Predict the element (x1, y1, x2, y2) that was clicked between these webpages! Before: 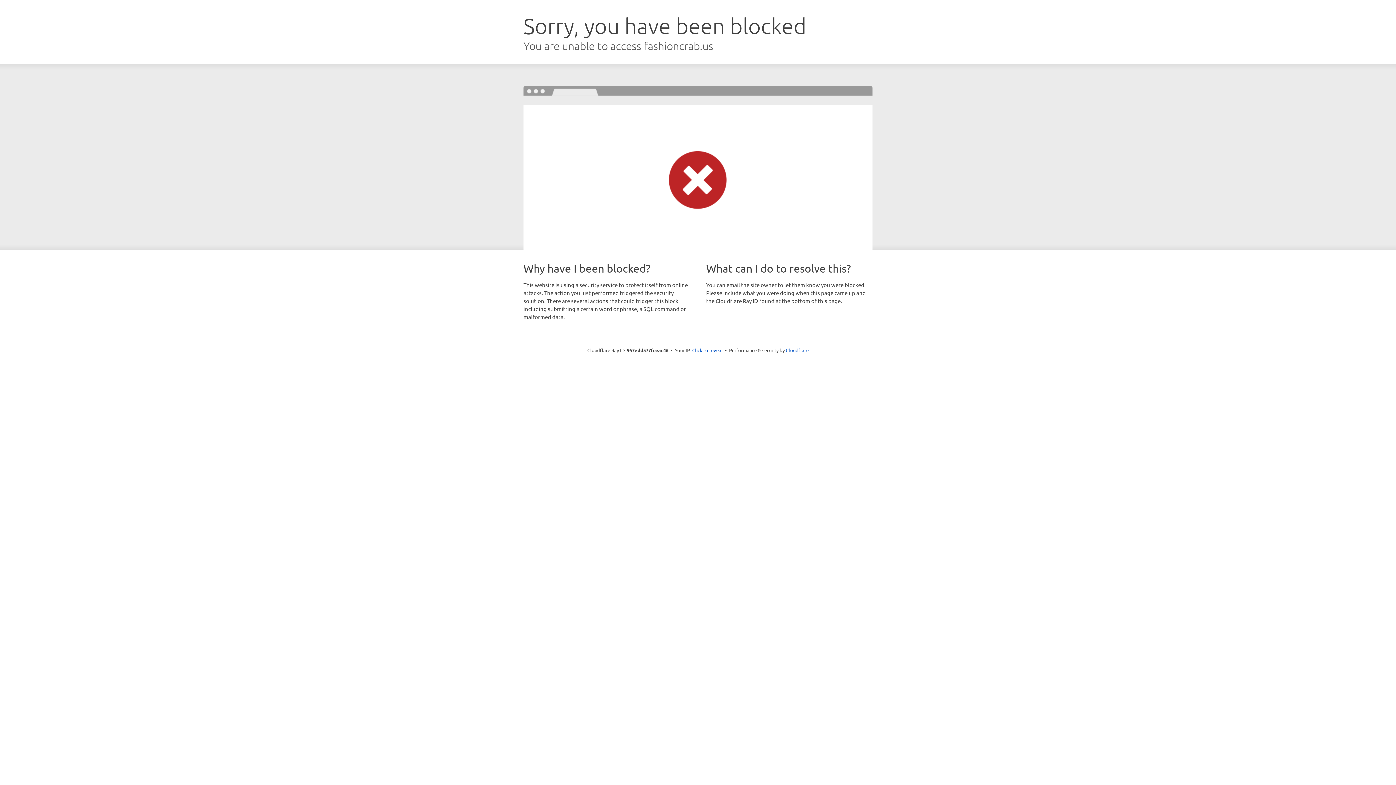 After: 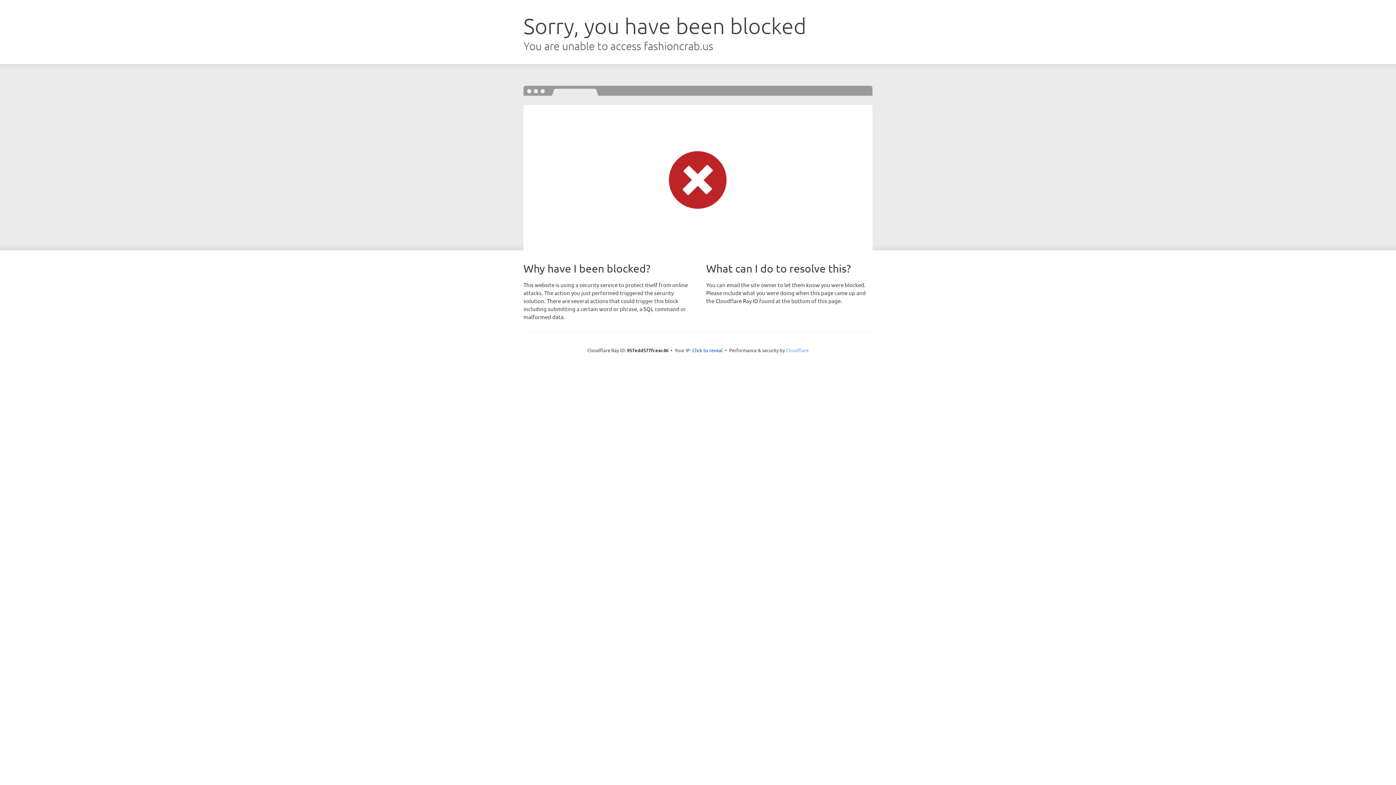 Action: label: Cloudflare bbox: (786, 347, 808, 353)